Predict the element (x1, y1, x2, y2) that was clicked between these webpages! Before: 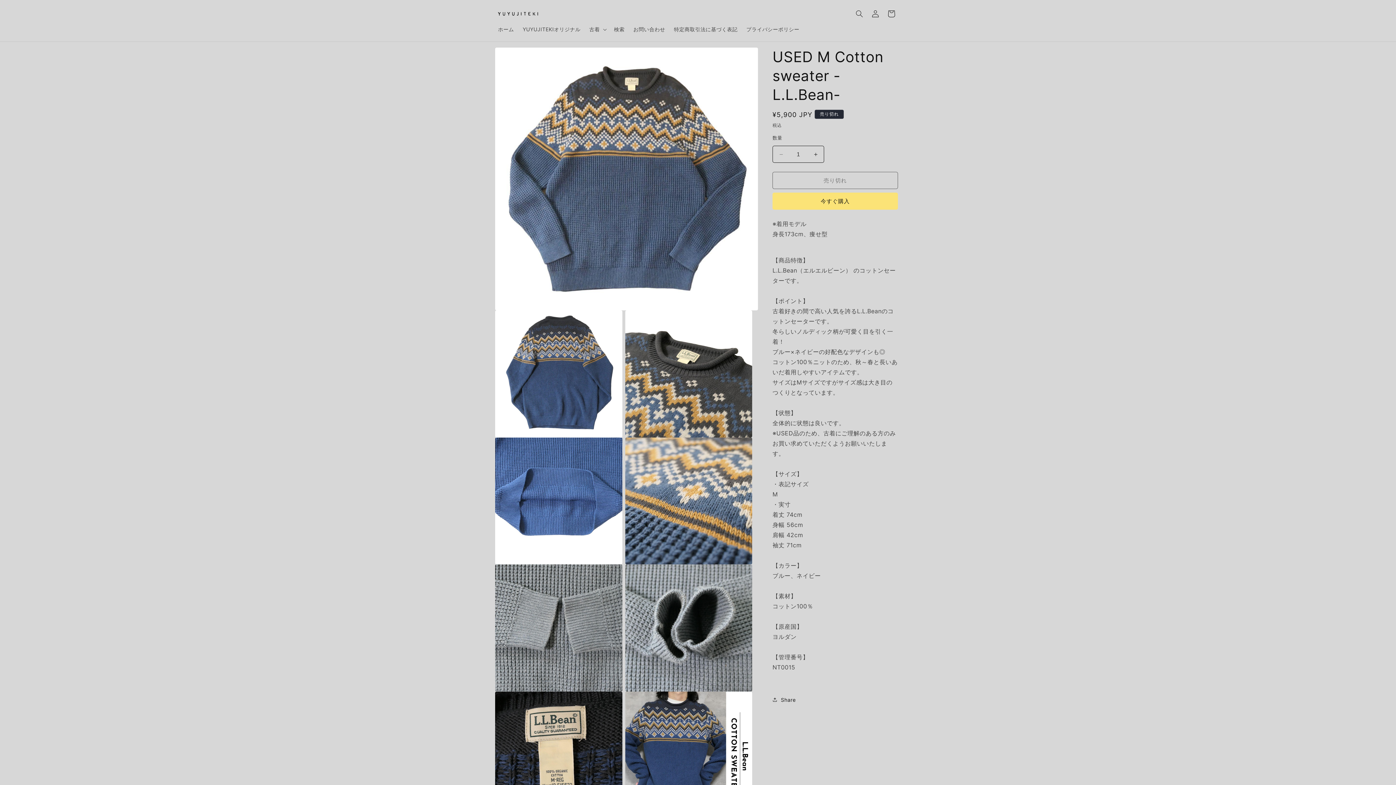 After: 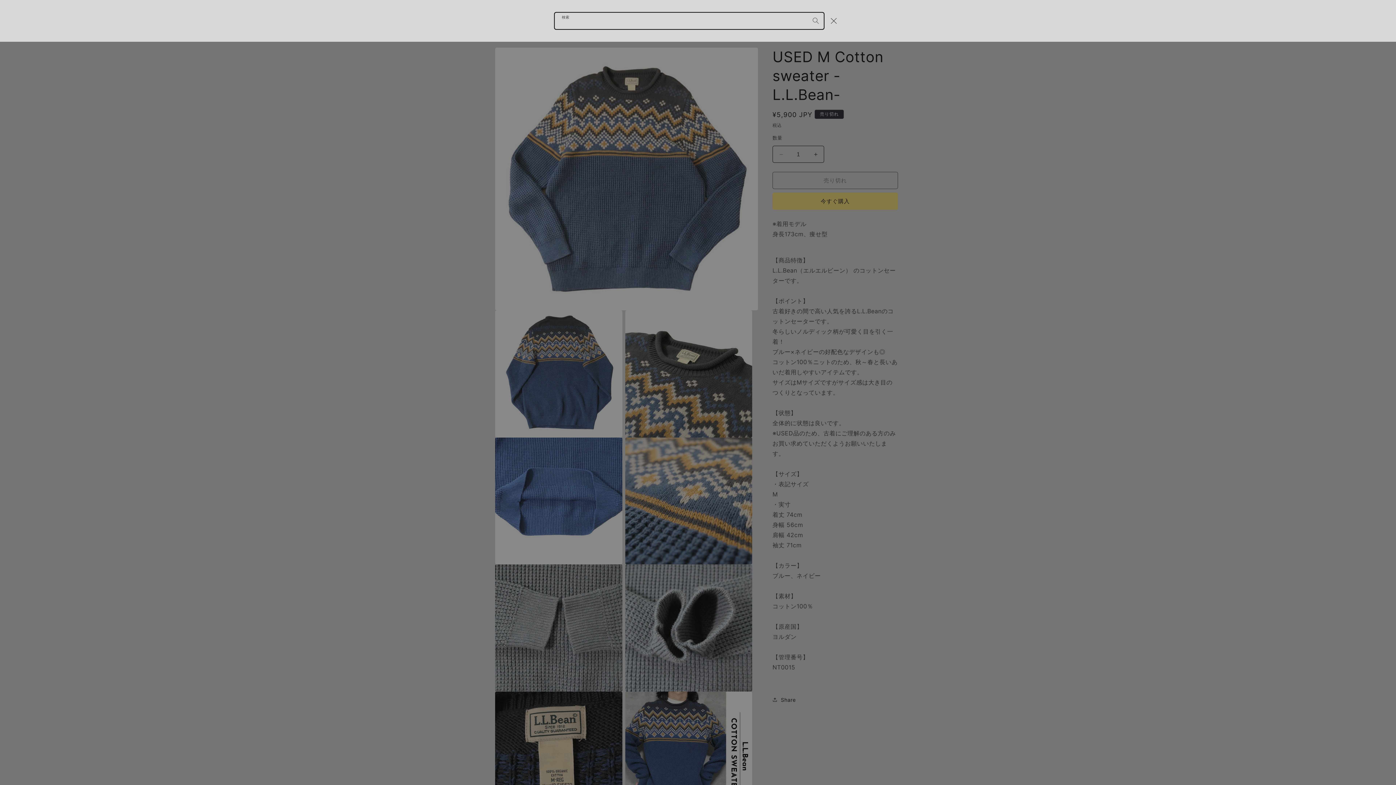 Action: label: 検索 bbox: (851, 5, 867, 21)